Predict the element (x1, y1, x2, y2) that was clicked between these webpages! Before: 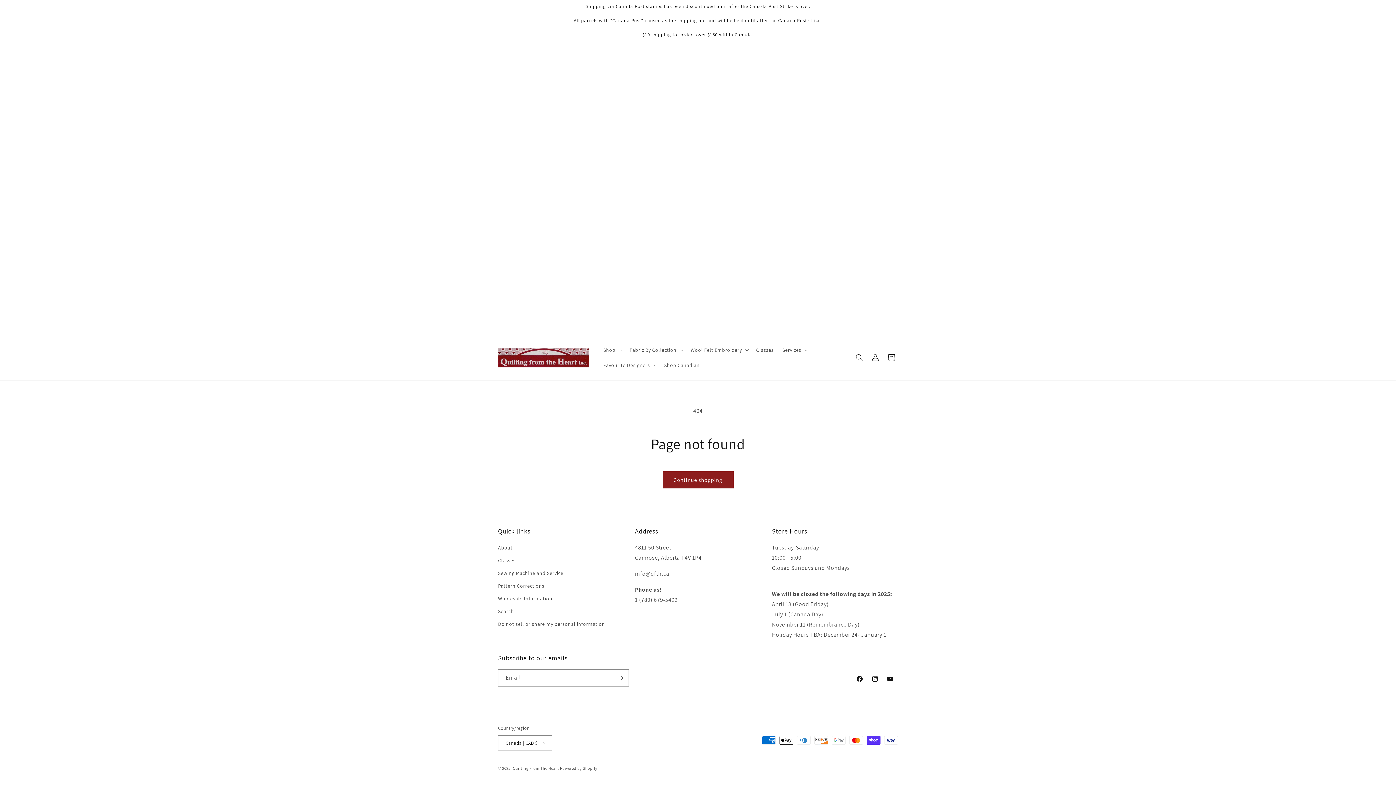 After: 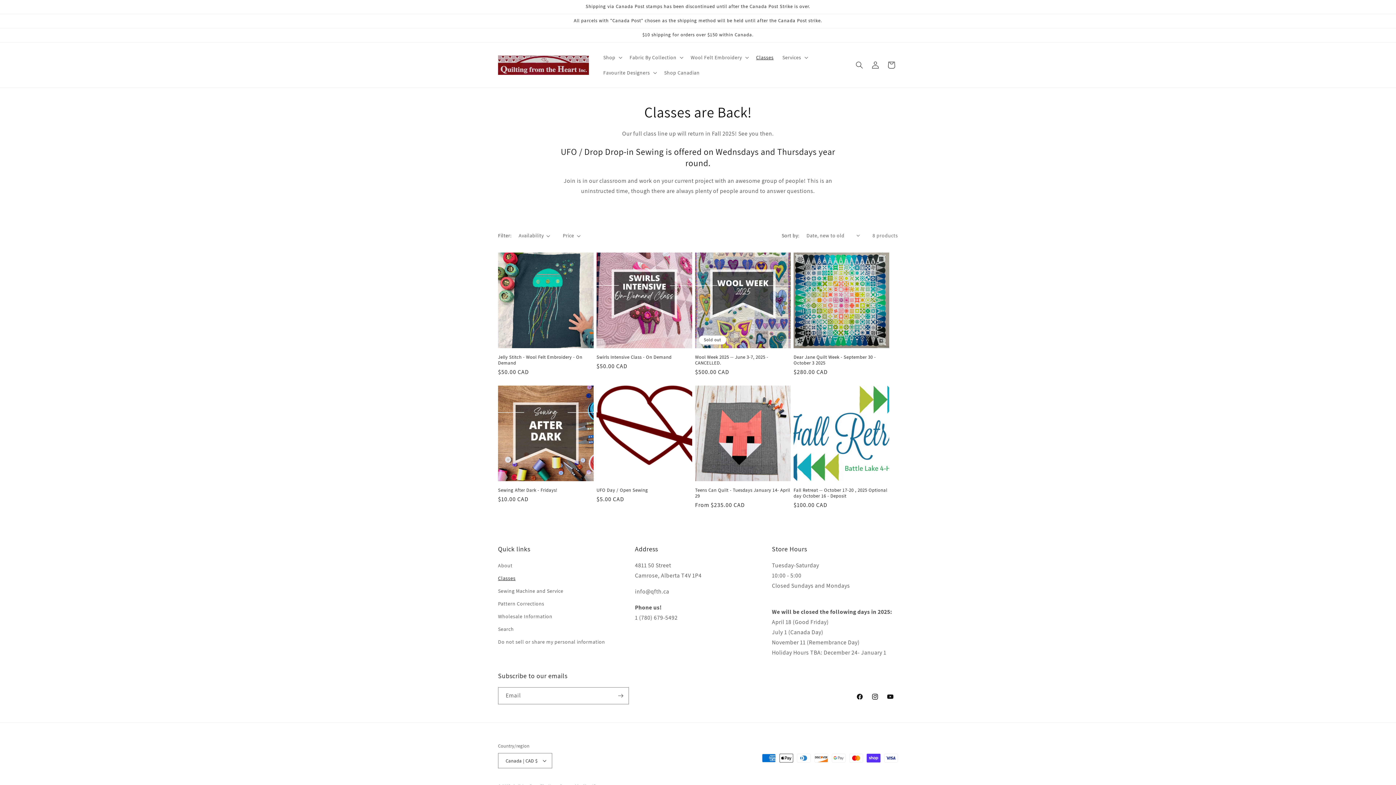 Action: bbox: (498, 554, 515, 567) label: Classes